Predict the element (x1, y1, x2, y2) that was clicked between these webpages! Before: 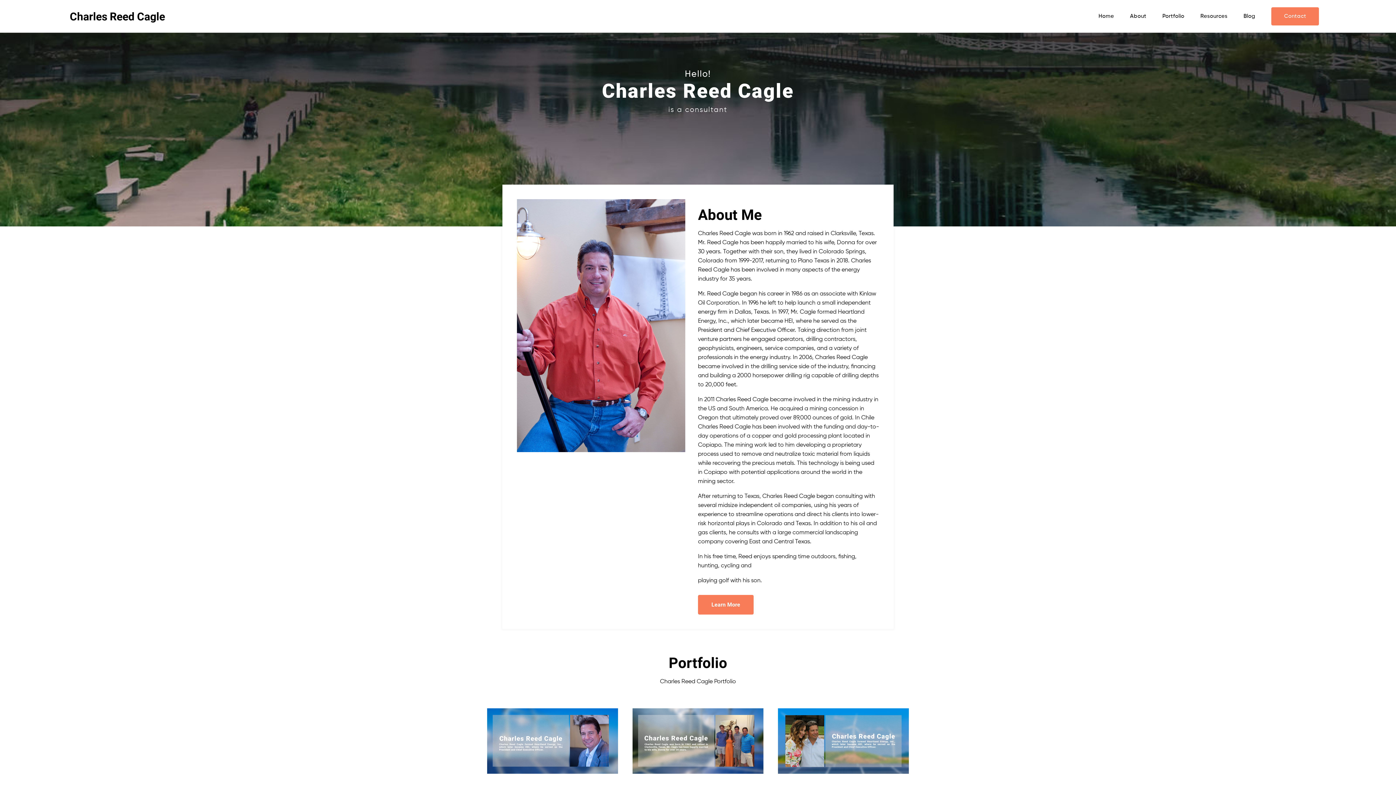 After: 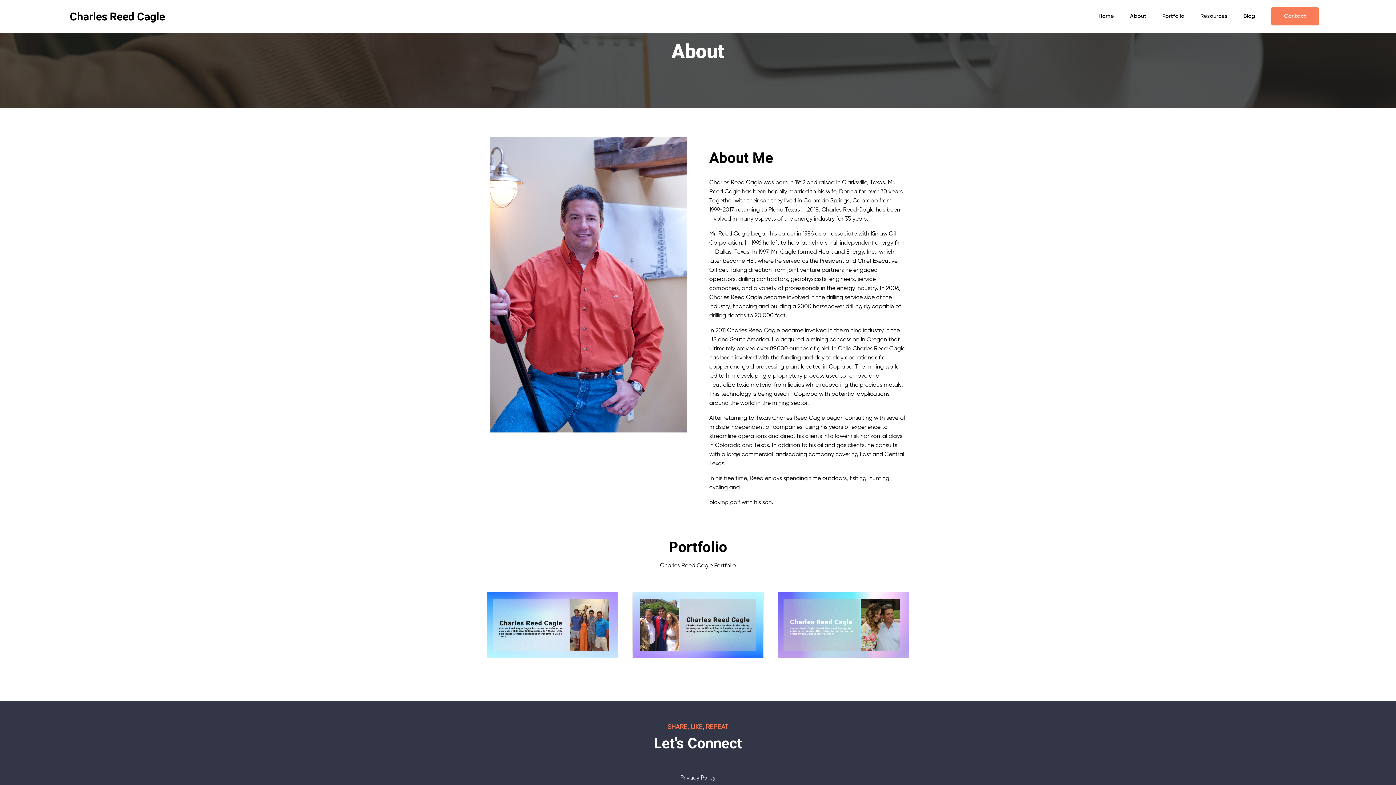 Action: bbox: (698, 595, 753, 614) label: Learn More